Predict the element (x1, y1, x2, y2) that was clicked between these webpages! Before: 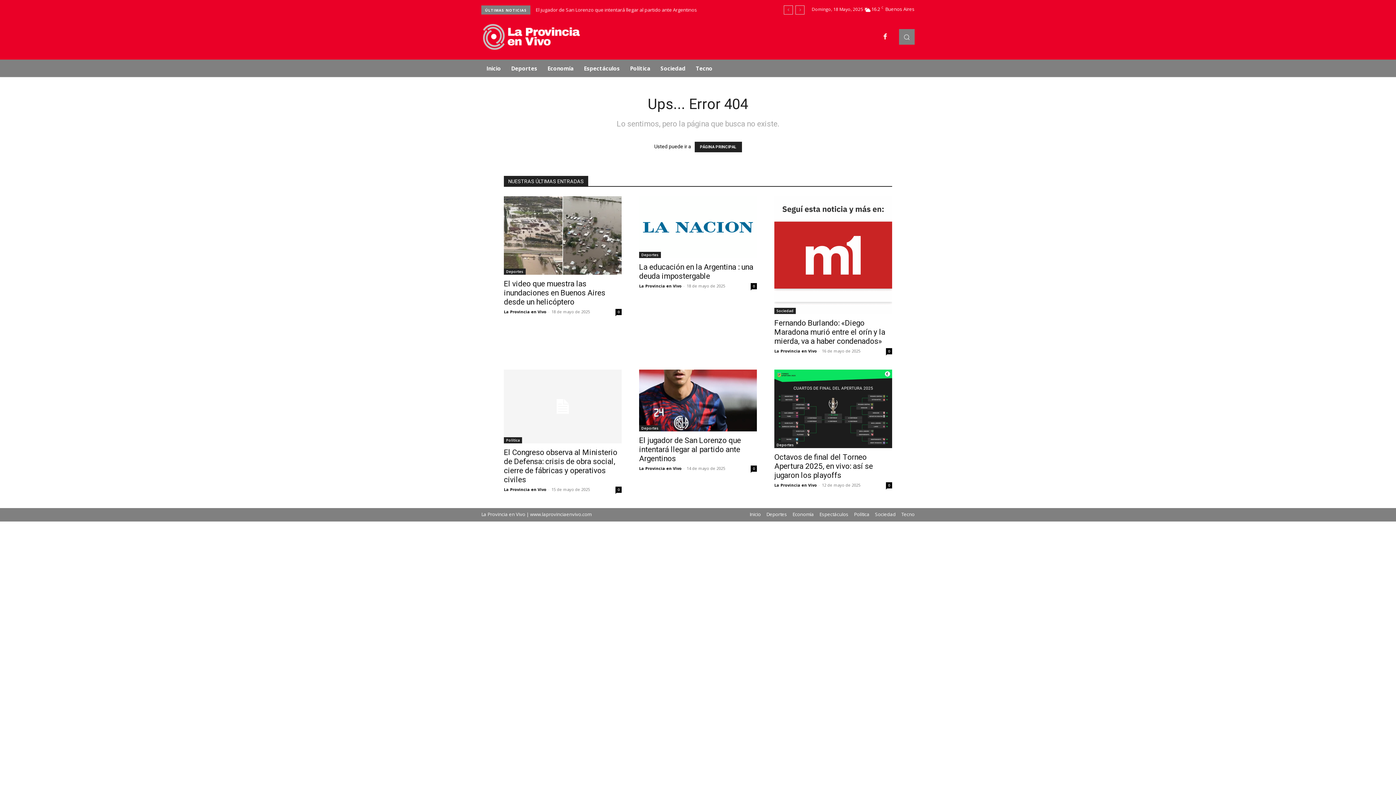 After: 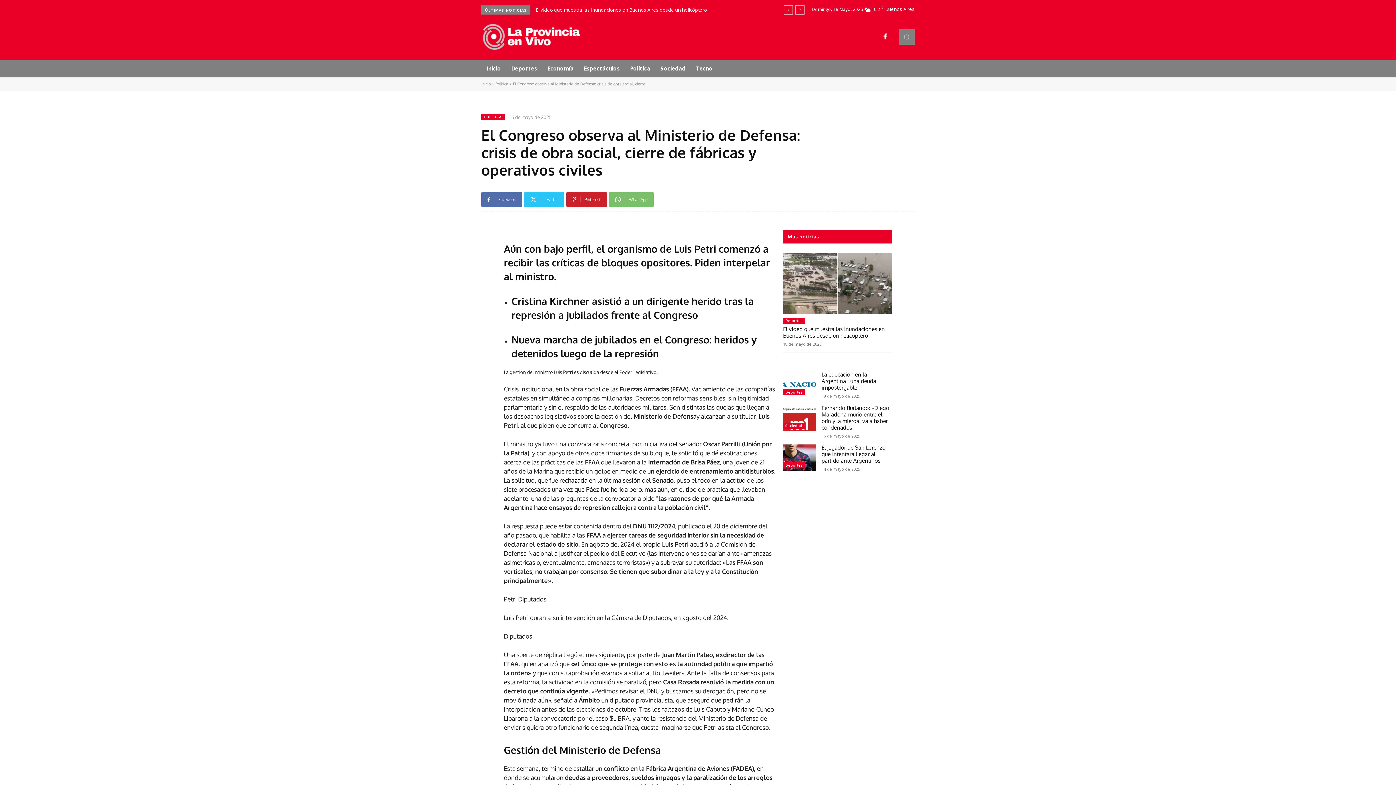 Action: bbox: (504, 369, 621, 443)